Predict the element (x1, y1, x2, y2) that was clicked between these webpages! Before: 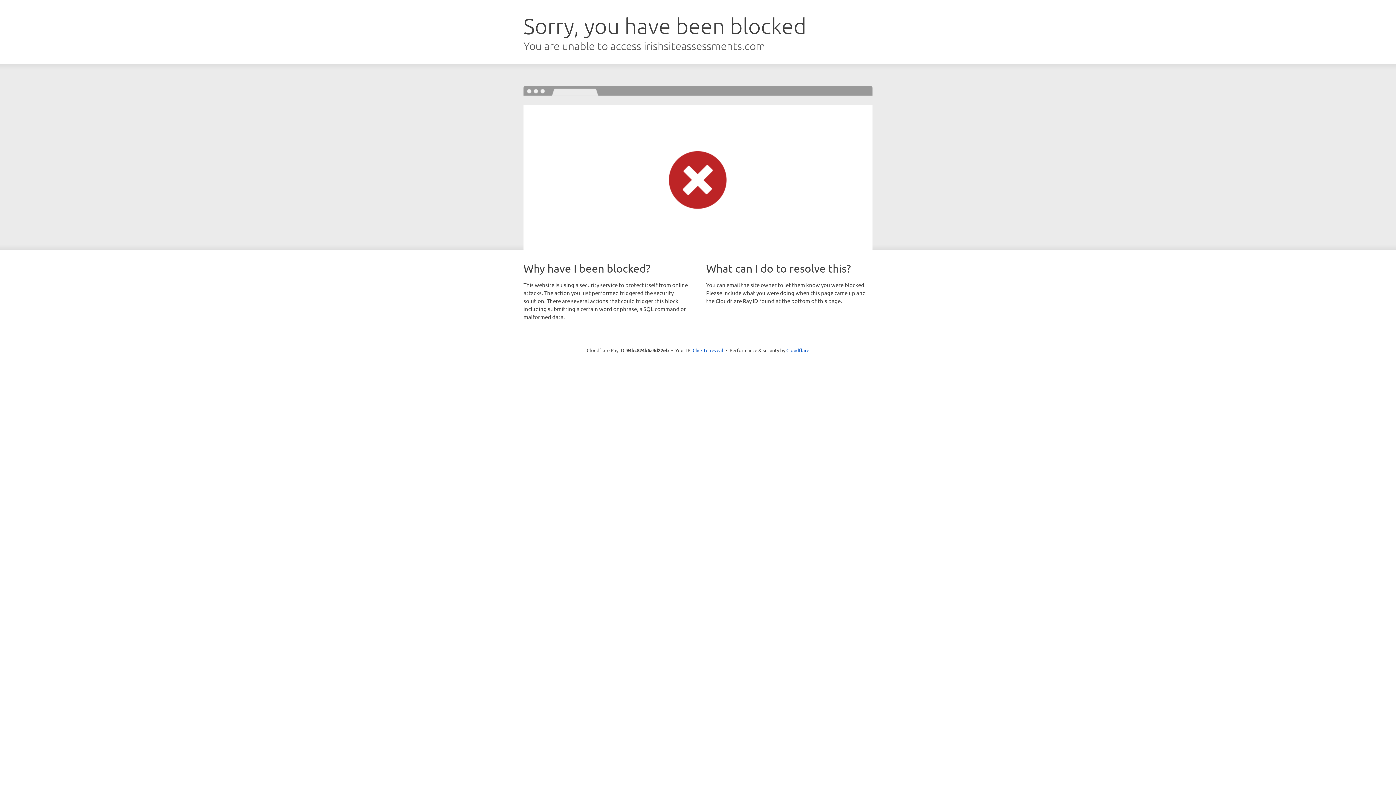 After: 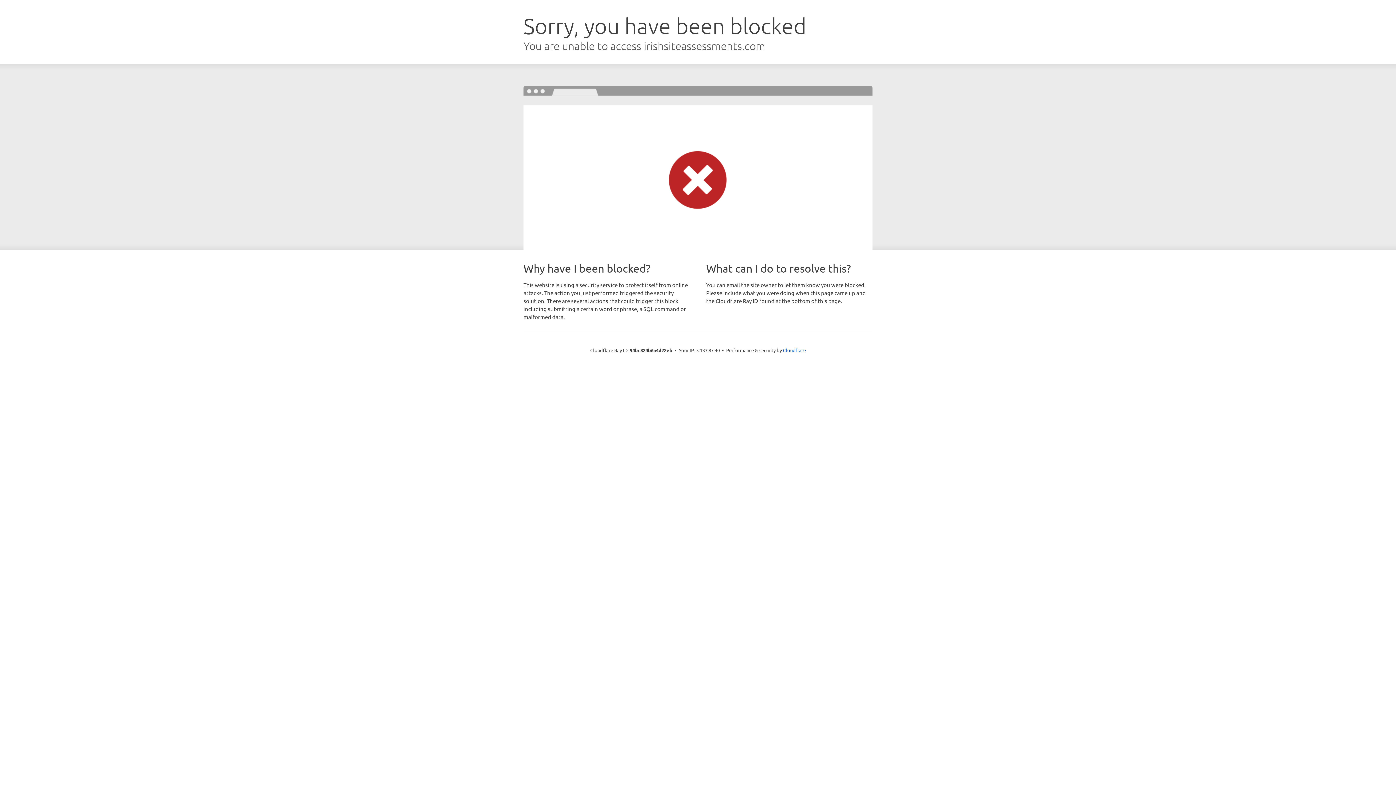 Action: bbox: (692, 346, 723, 353) label: Click to reveal